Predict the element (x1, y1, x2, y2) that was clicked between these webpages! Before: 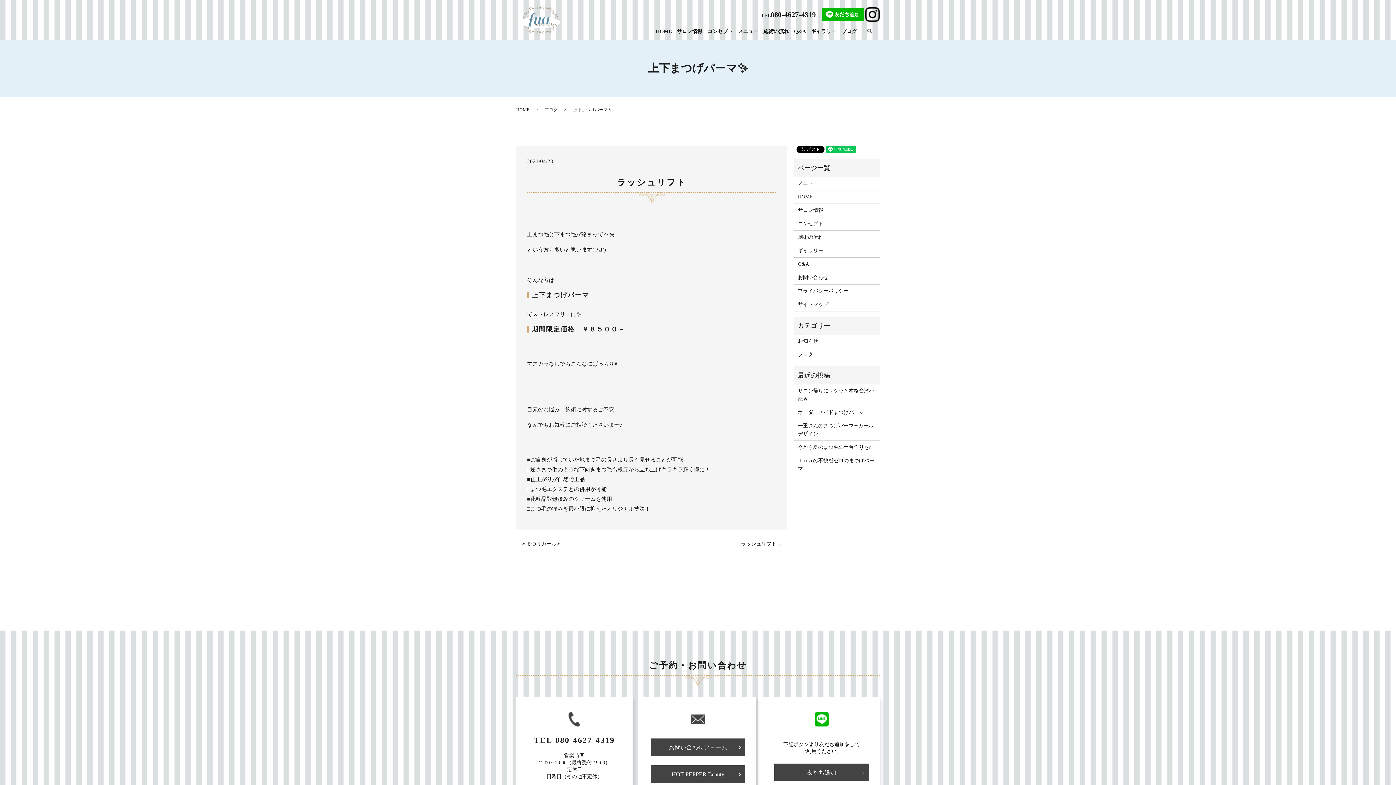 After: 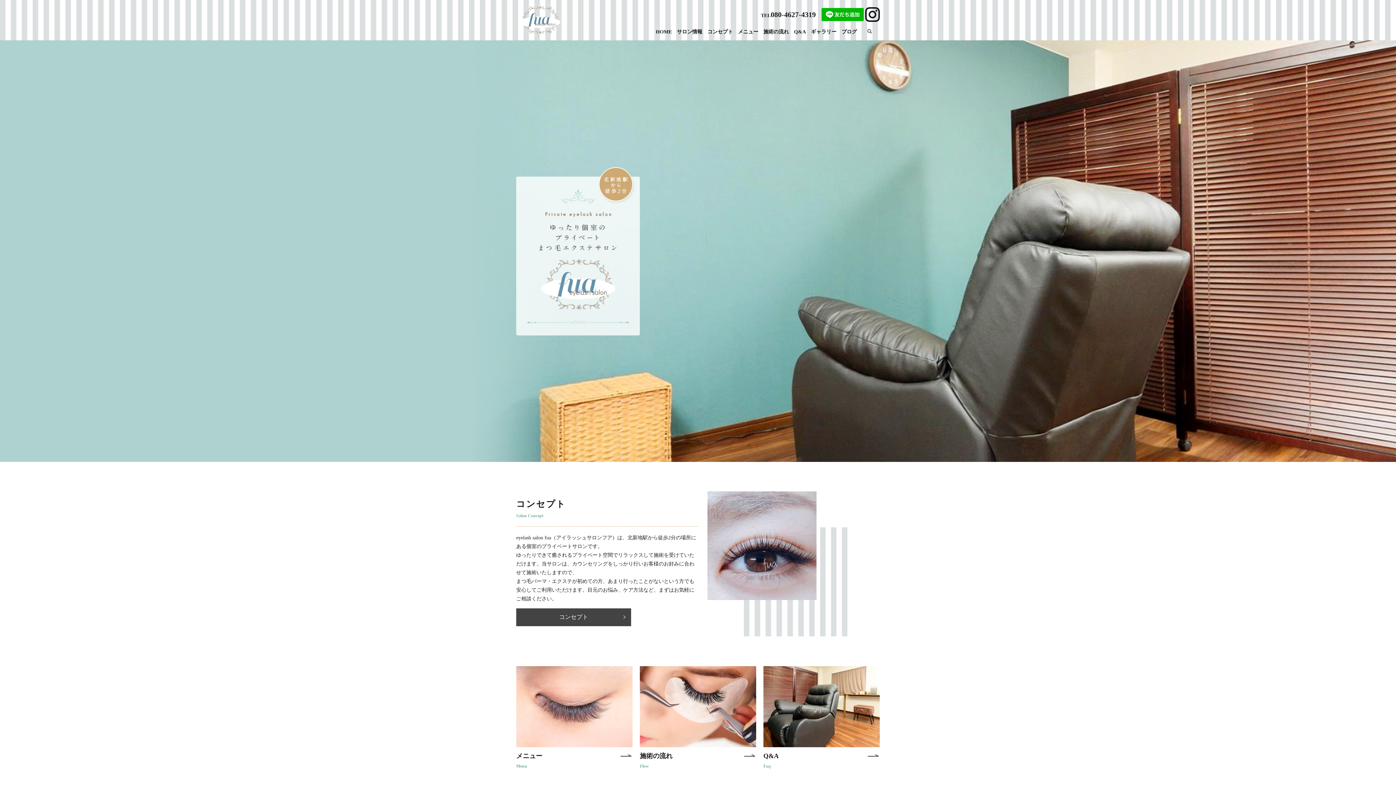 Action: bbox: (516, 107, 529, 112) label: HOME